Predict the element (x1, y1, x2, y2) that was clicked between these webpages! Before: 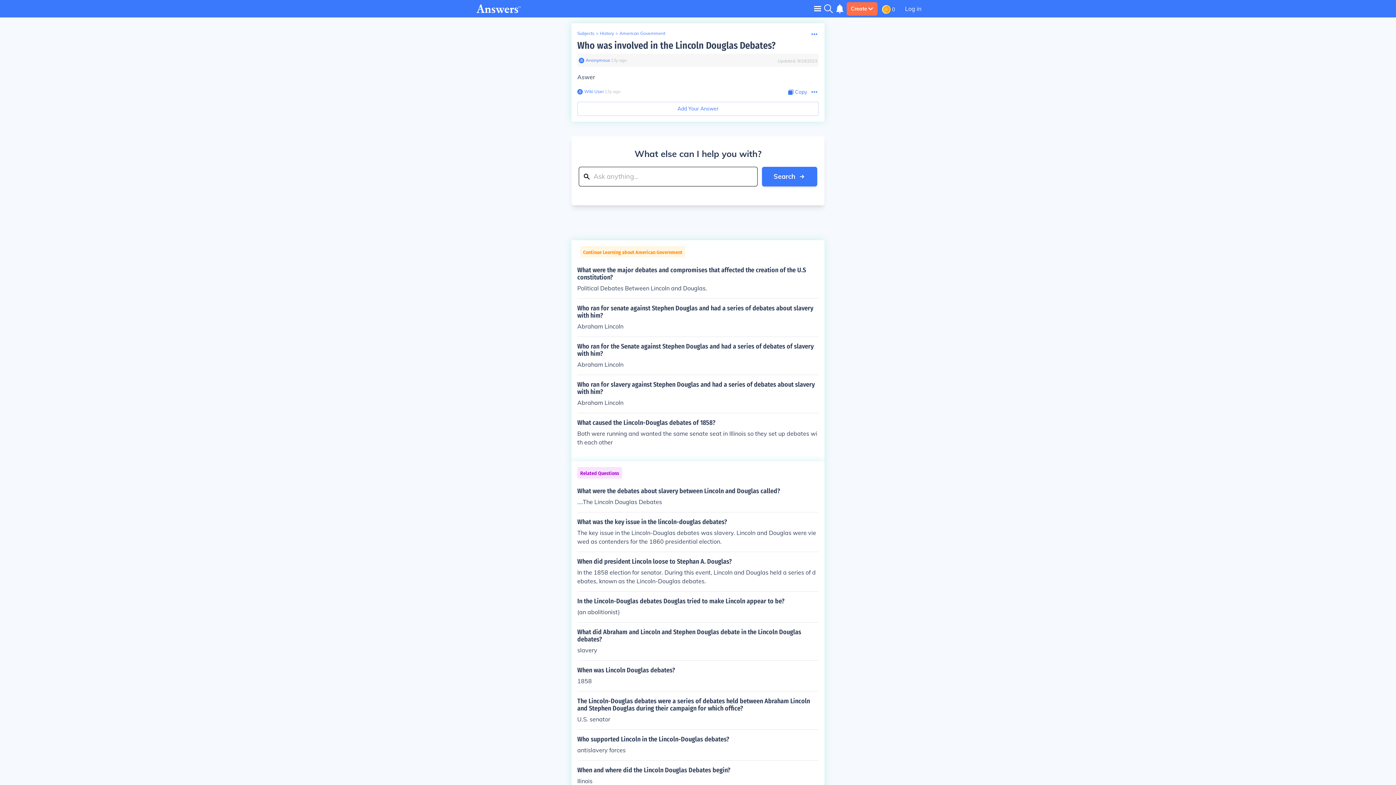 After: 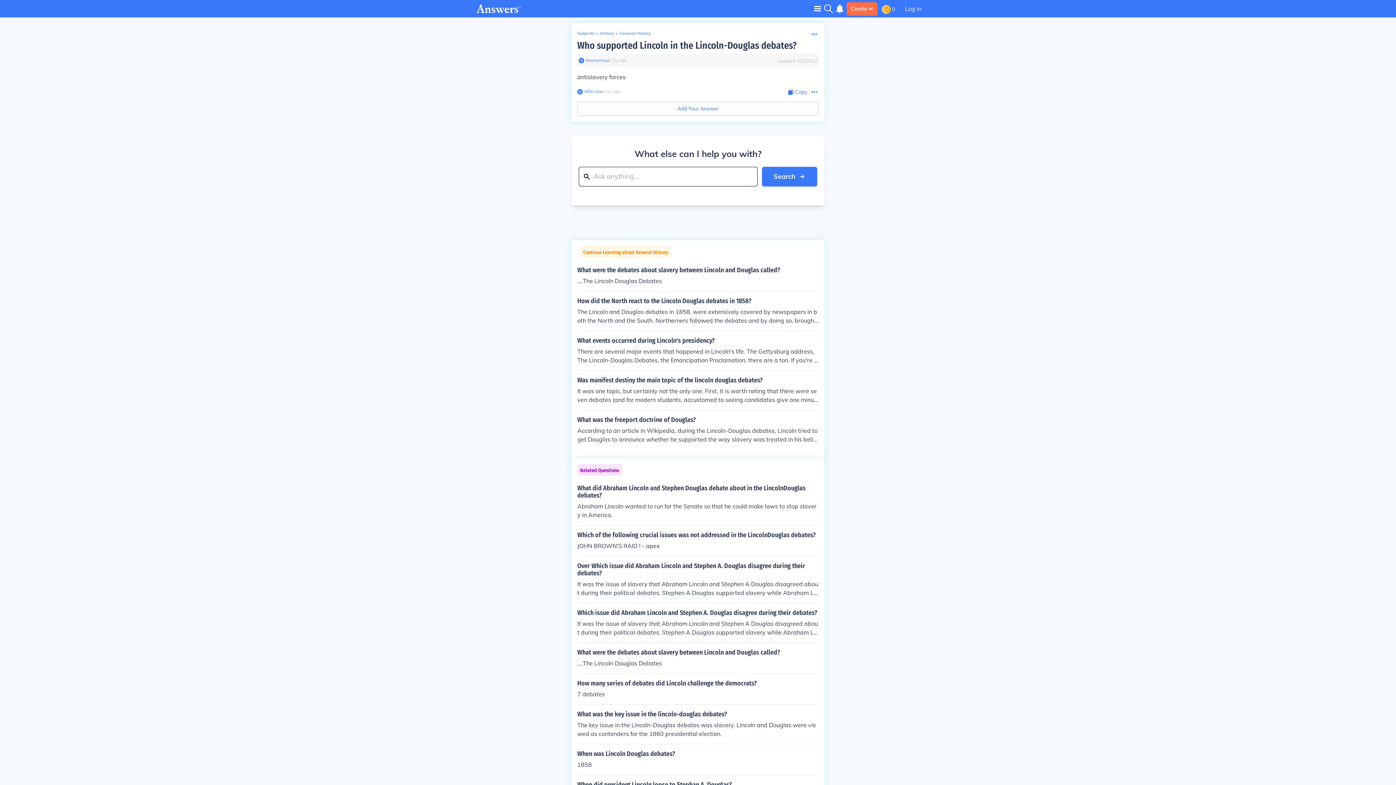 Action: bbox: (577, 736, 818, 754) label: Who supported Lincoln in the Lincoln-Douglas debates?

antislavery forces